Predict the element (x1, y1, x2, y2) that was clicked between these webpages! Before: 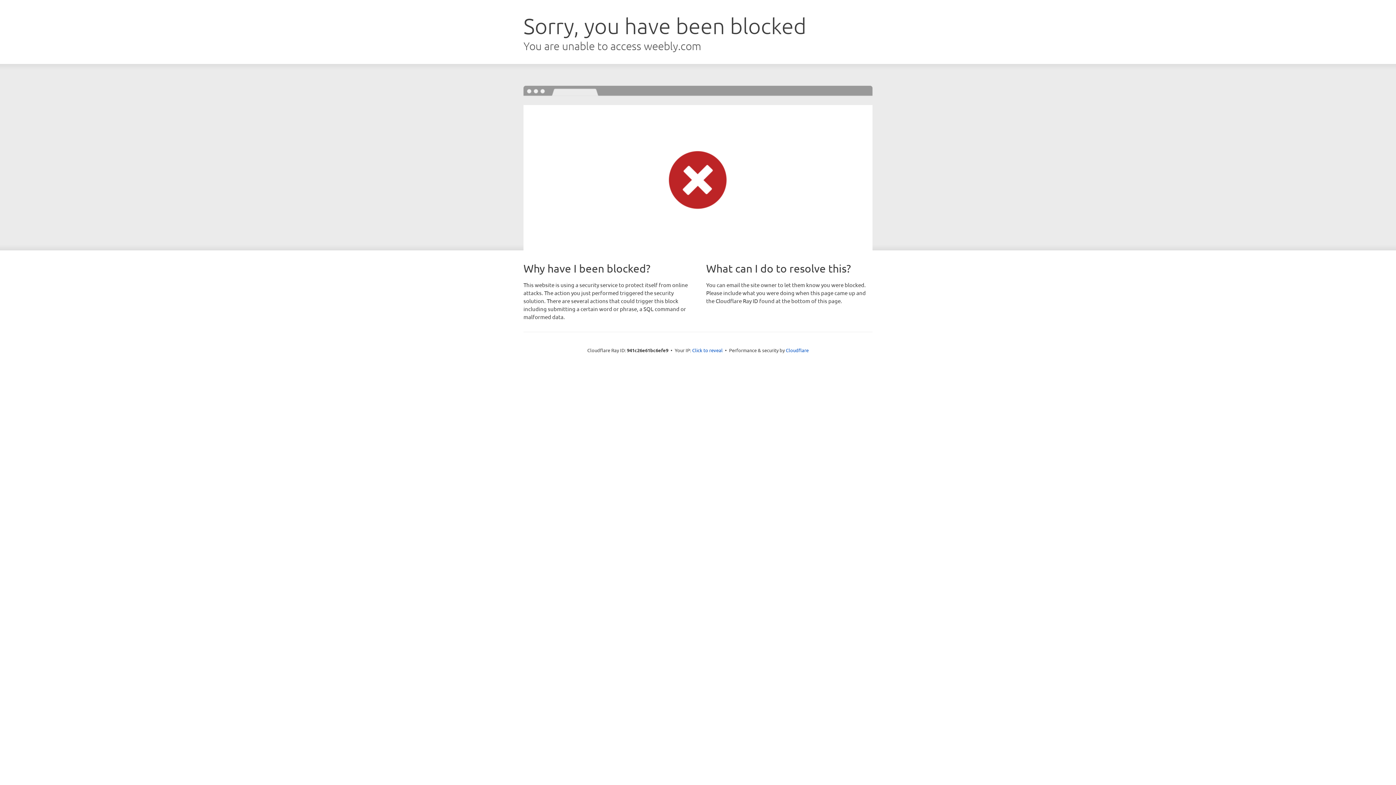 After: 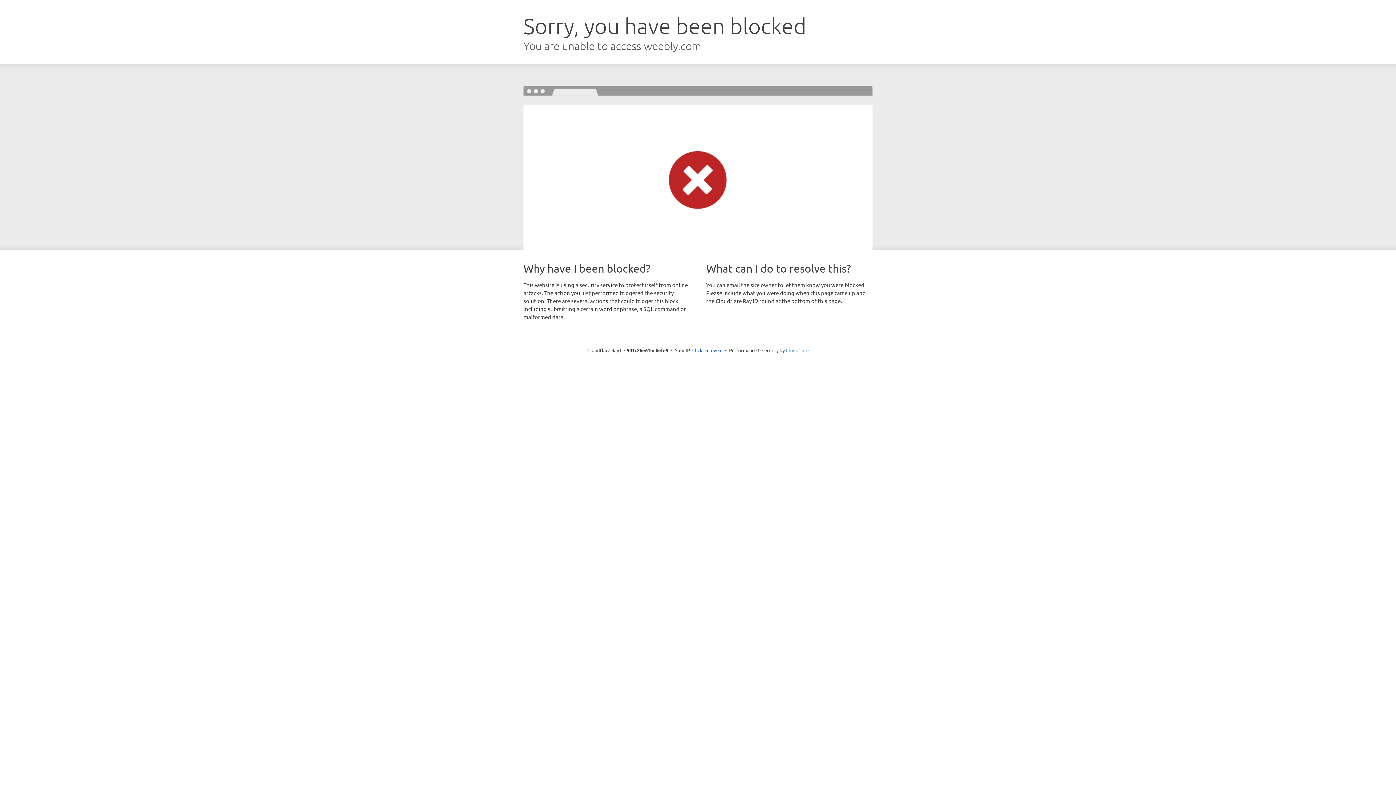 Action: label: Cloudflare bbox: (786, 347, 808, 353)